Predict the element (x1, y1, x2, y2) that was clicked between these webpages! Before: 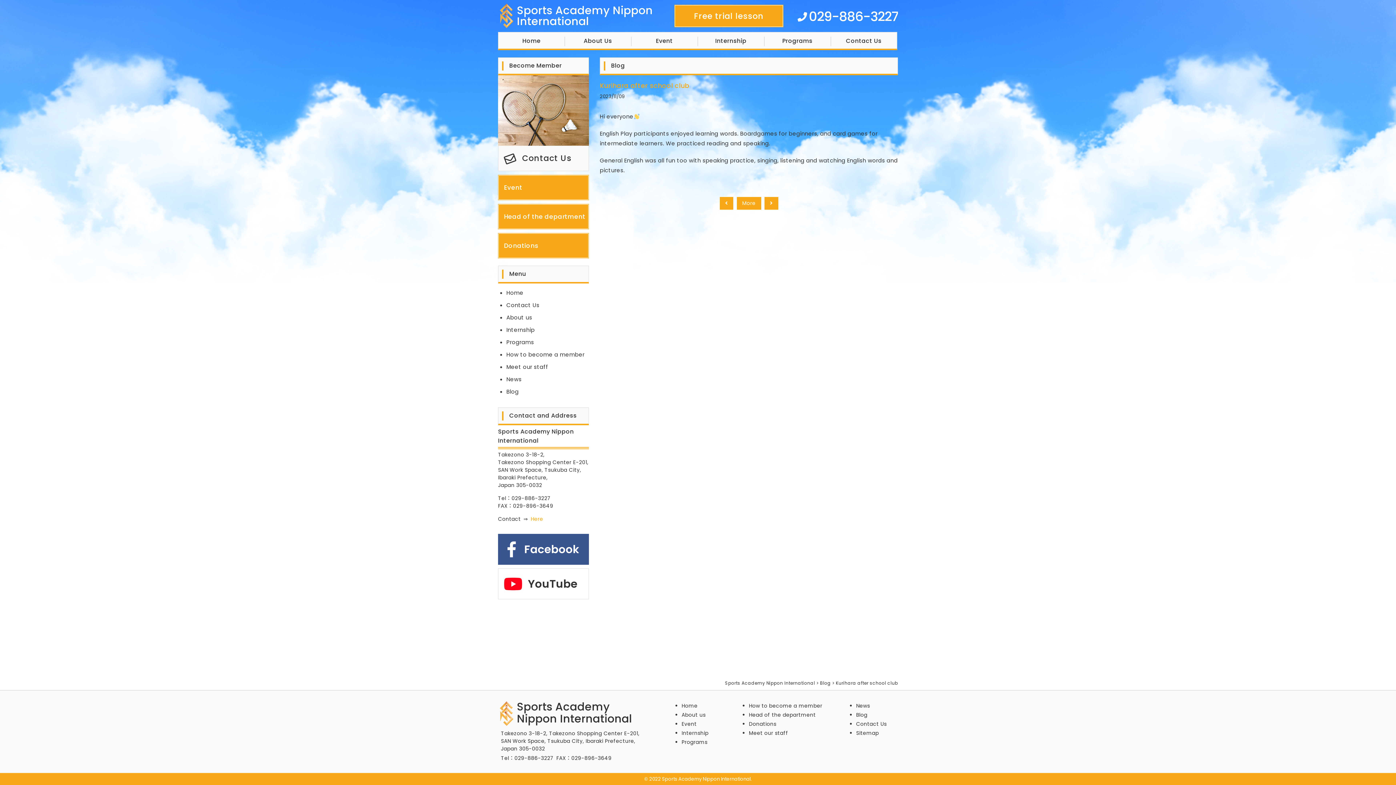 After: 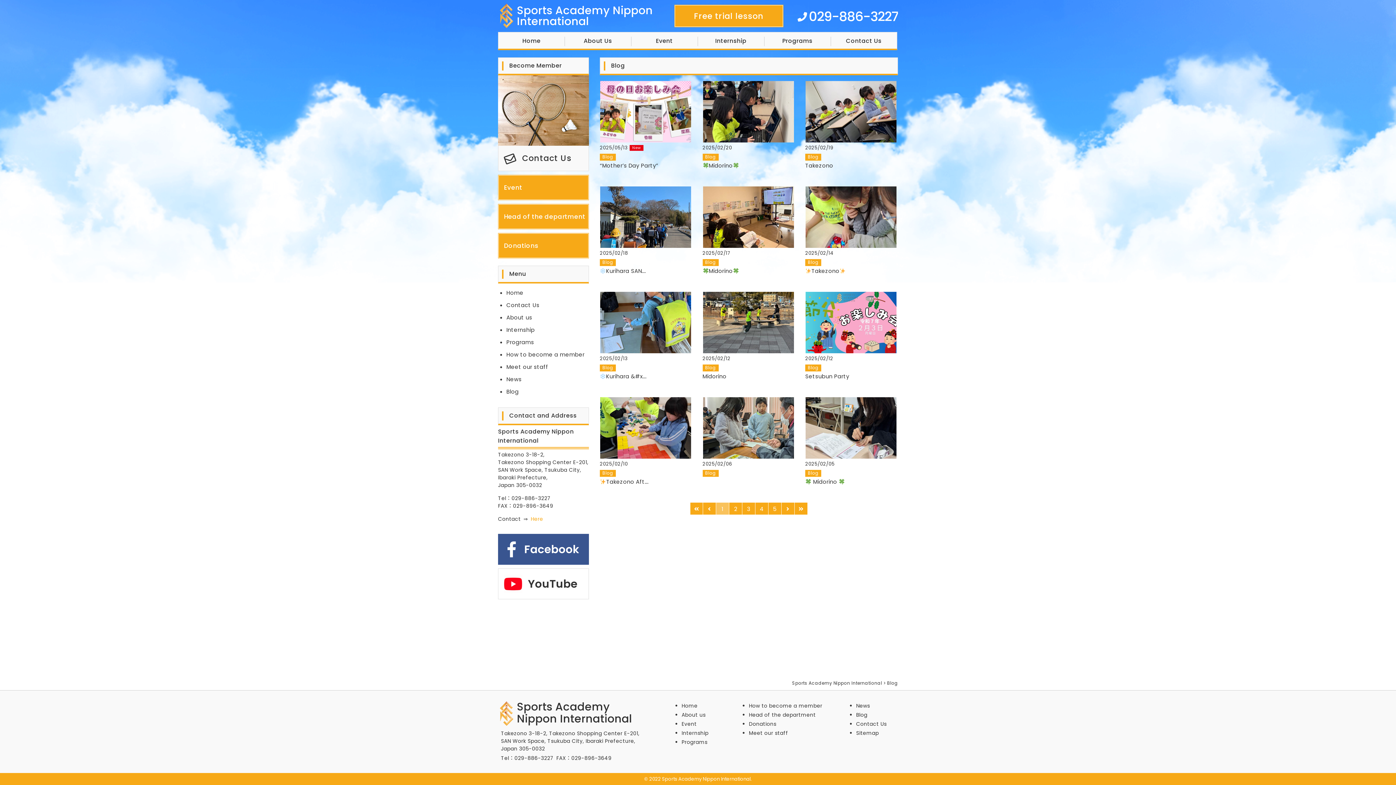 Action: bbox: (856, 711, 867, 718) label: Blog